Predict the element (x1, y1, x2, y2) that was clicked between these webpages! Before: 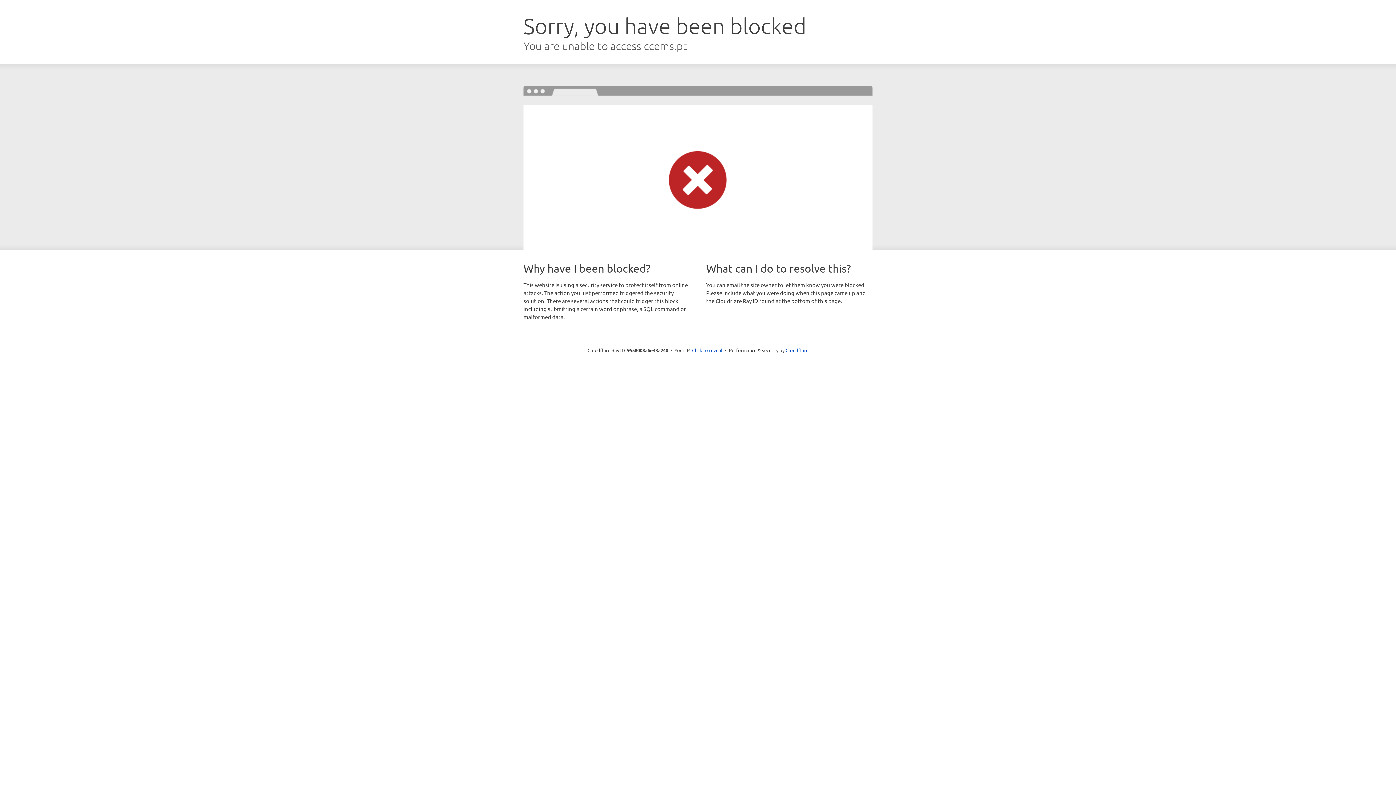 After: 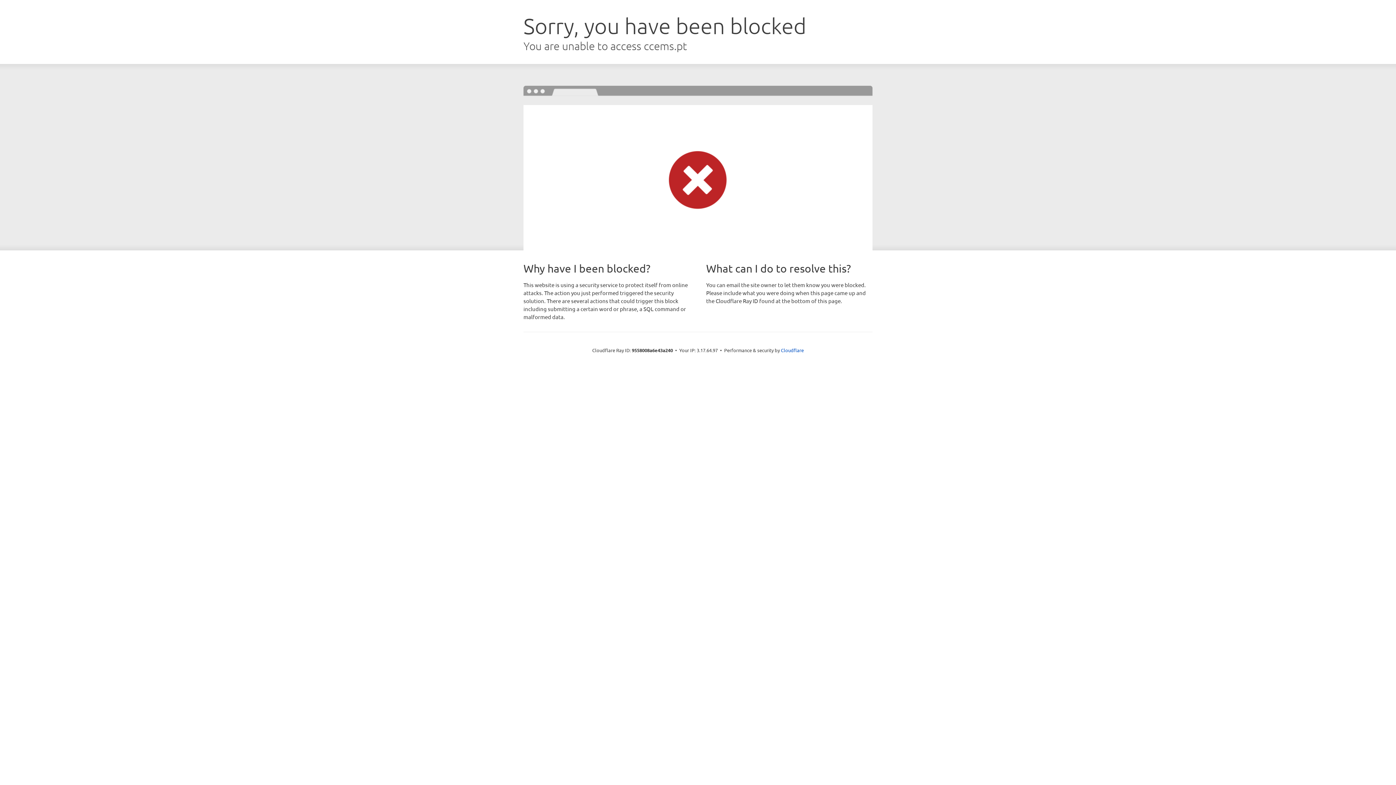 Action: label: Click to reveal bbox: (692, 346, 722, 353)